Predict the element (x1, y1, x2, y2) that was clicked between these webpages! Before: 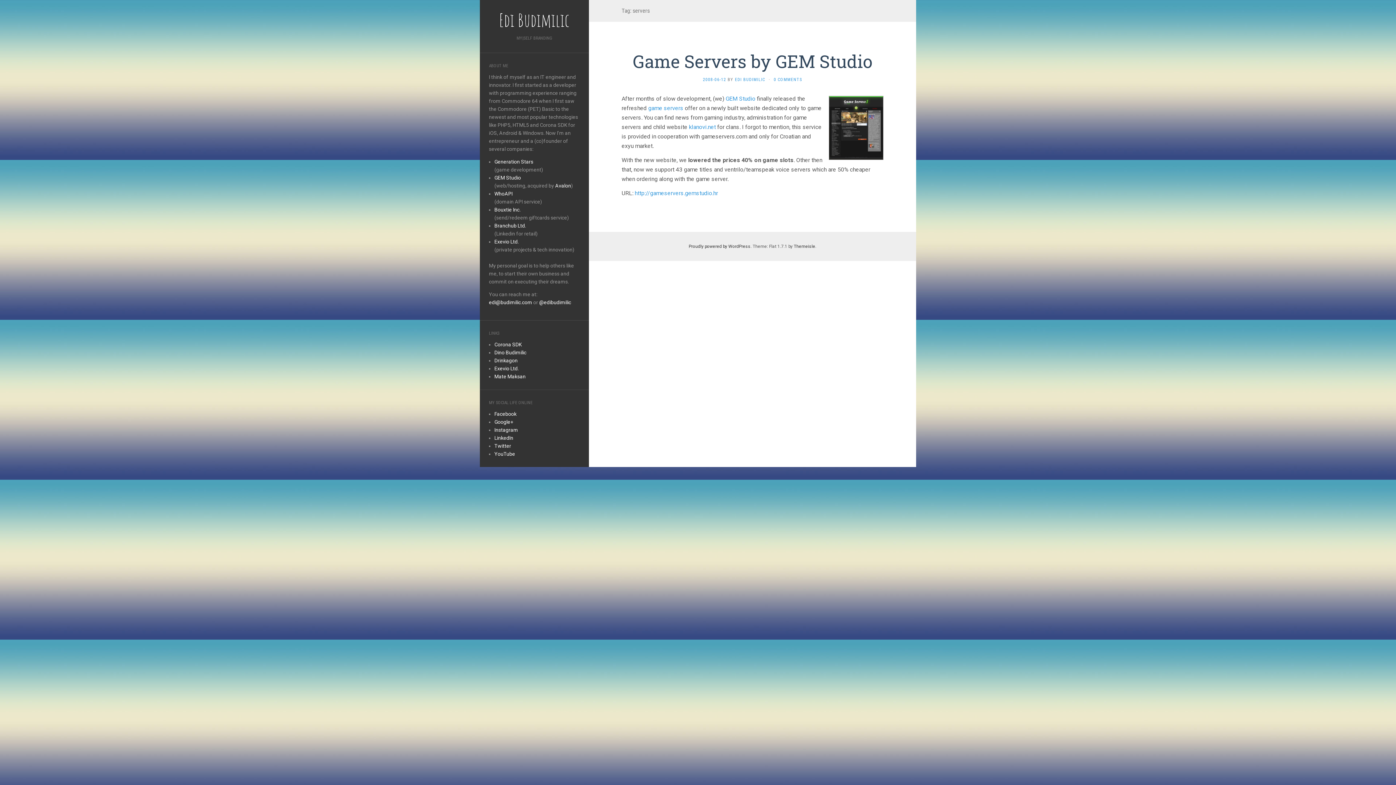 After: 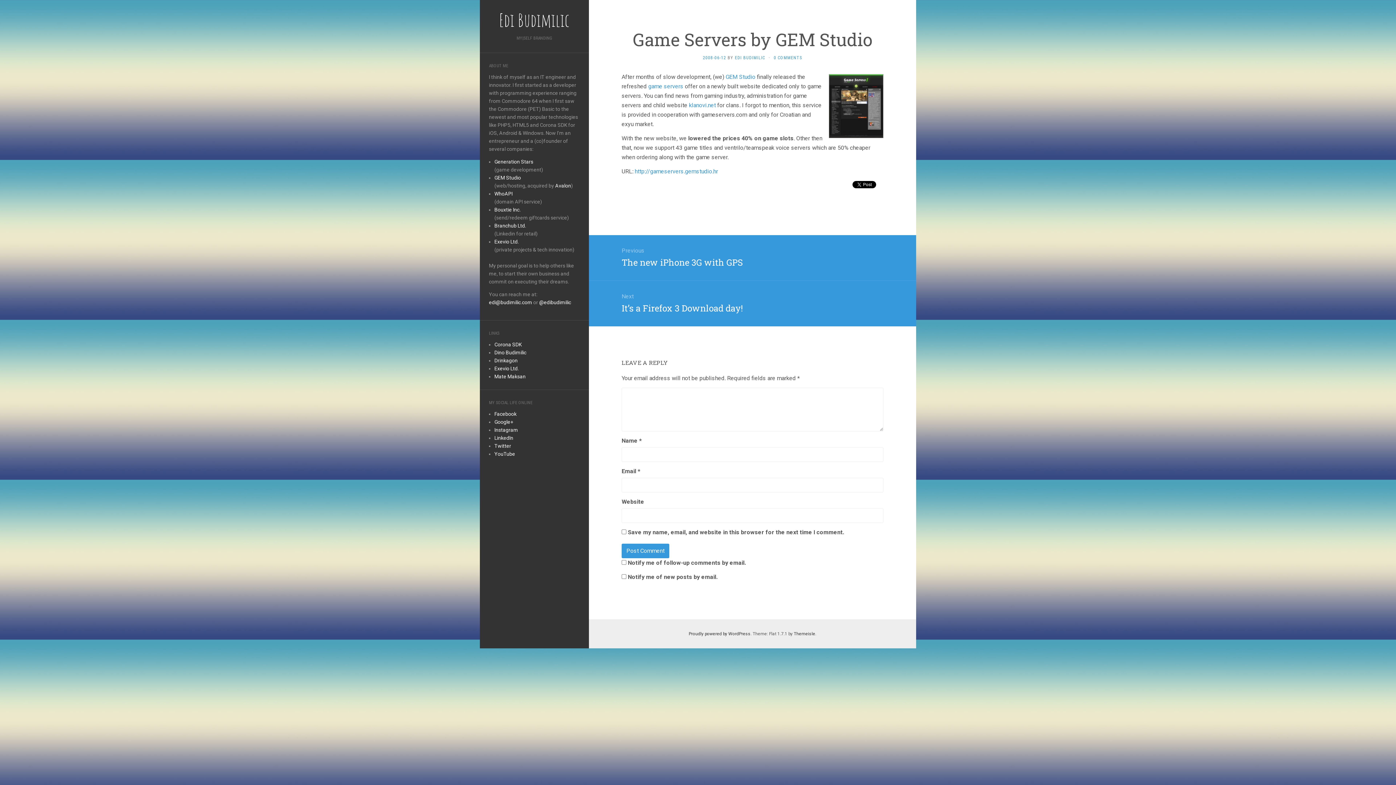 Action: bbox: (632, 49, 872, 72) label: Game Servers by GEM Studio